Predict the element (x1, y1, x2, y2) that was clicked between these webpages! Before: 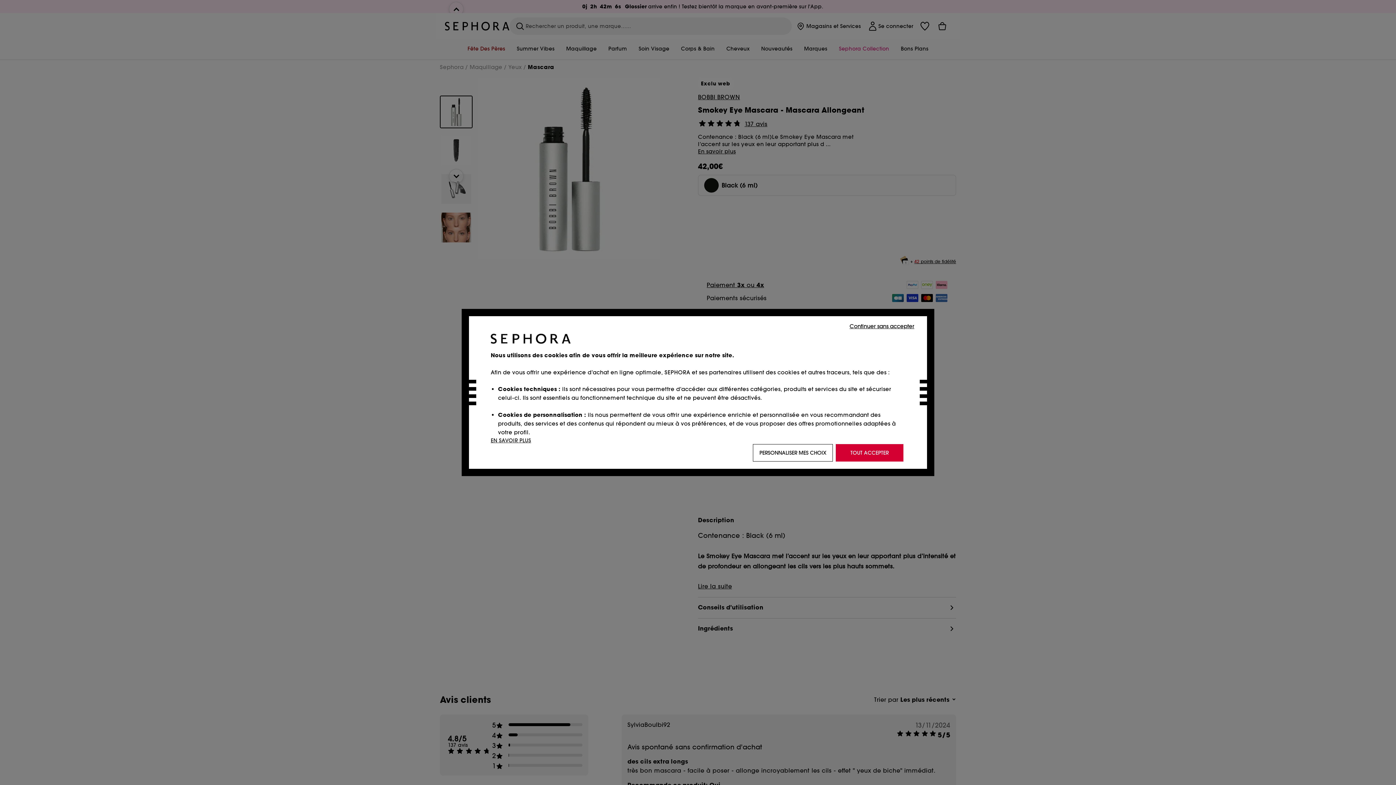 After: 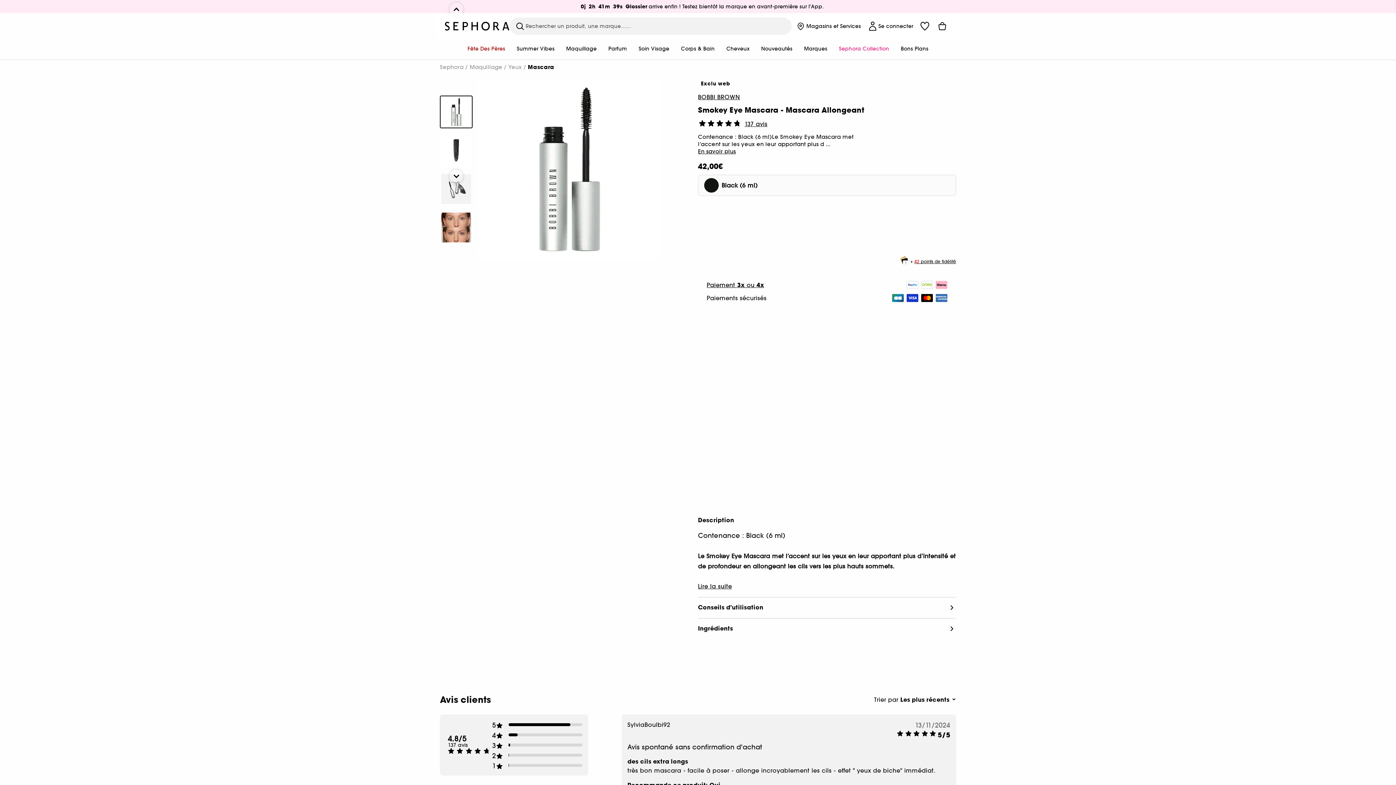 Action: label: Continuer sans accepter bbox: (848, 321, 916, 330)